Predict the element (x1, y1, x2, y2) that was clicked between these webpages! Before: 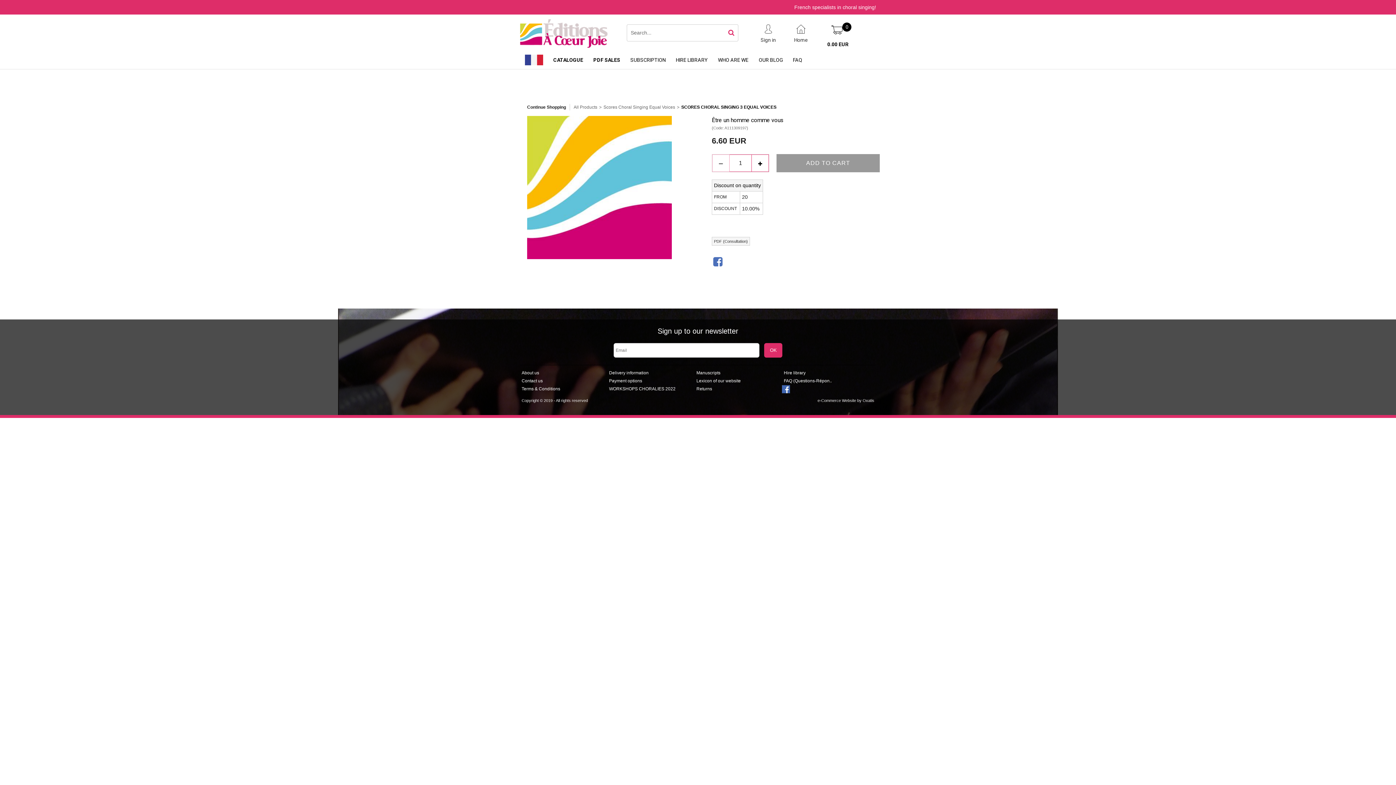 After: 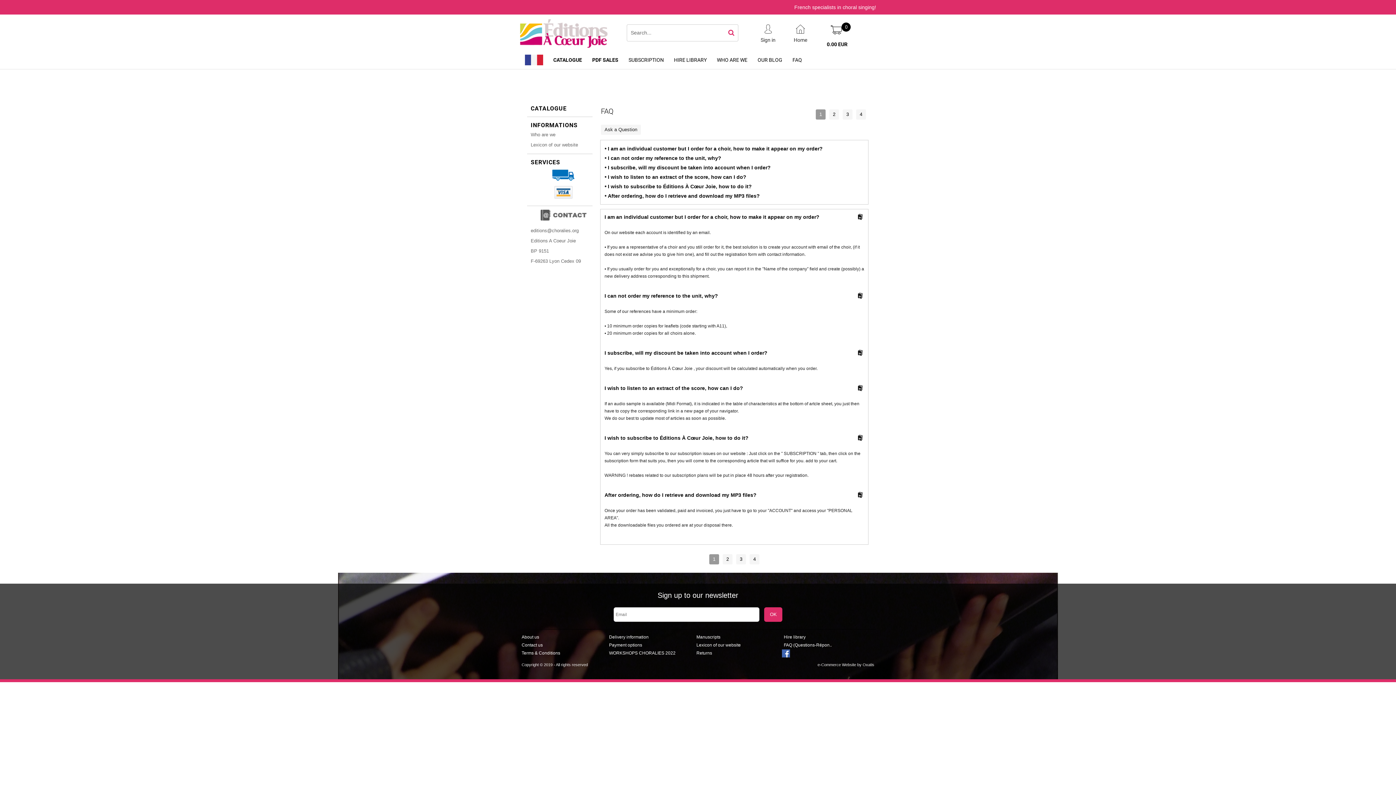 Action: bbox: (782, 376, 833, 385) label: FAQ (Questions-Répon..